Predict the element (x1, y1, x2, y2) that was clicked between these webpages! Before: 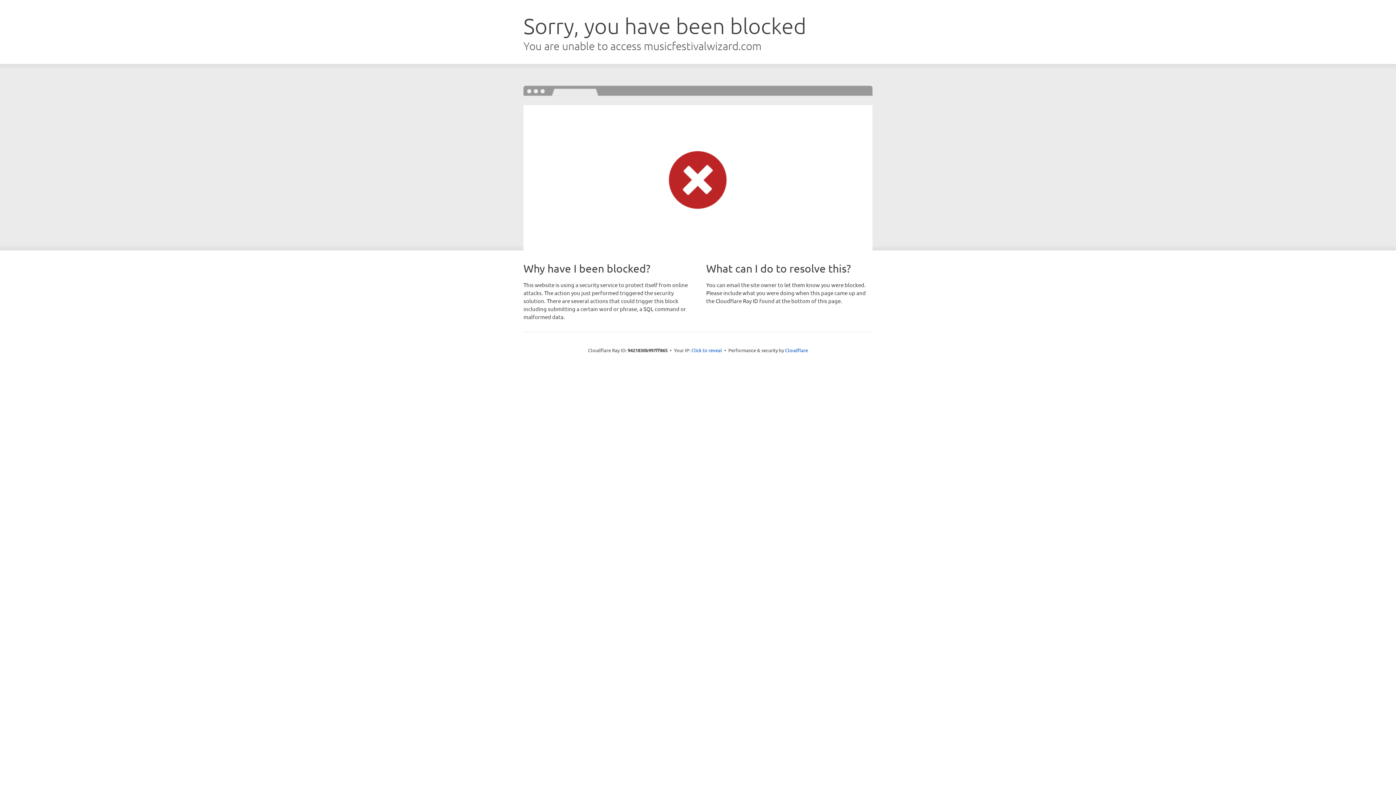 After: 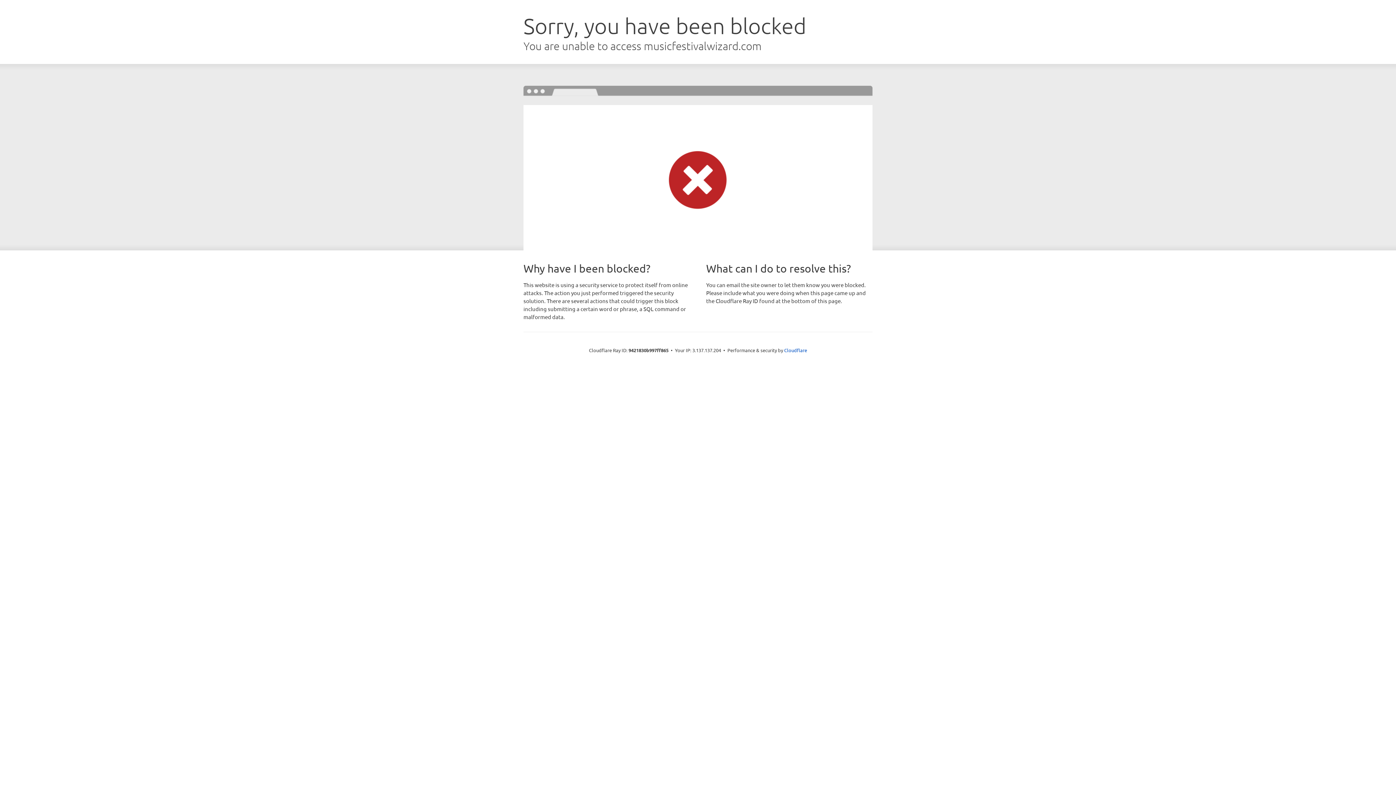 Action: label: Click to reveal bbox: (691, 346, 722, 353)